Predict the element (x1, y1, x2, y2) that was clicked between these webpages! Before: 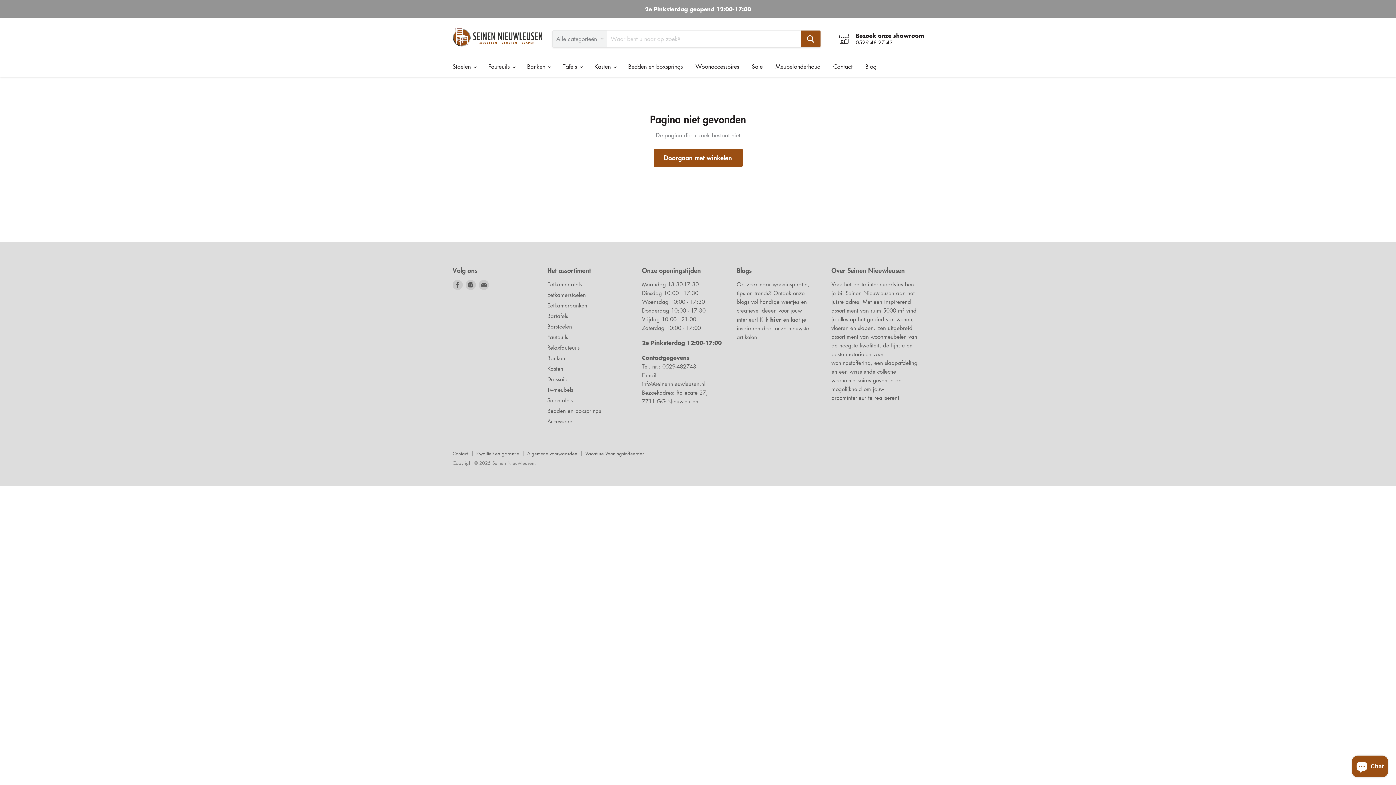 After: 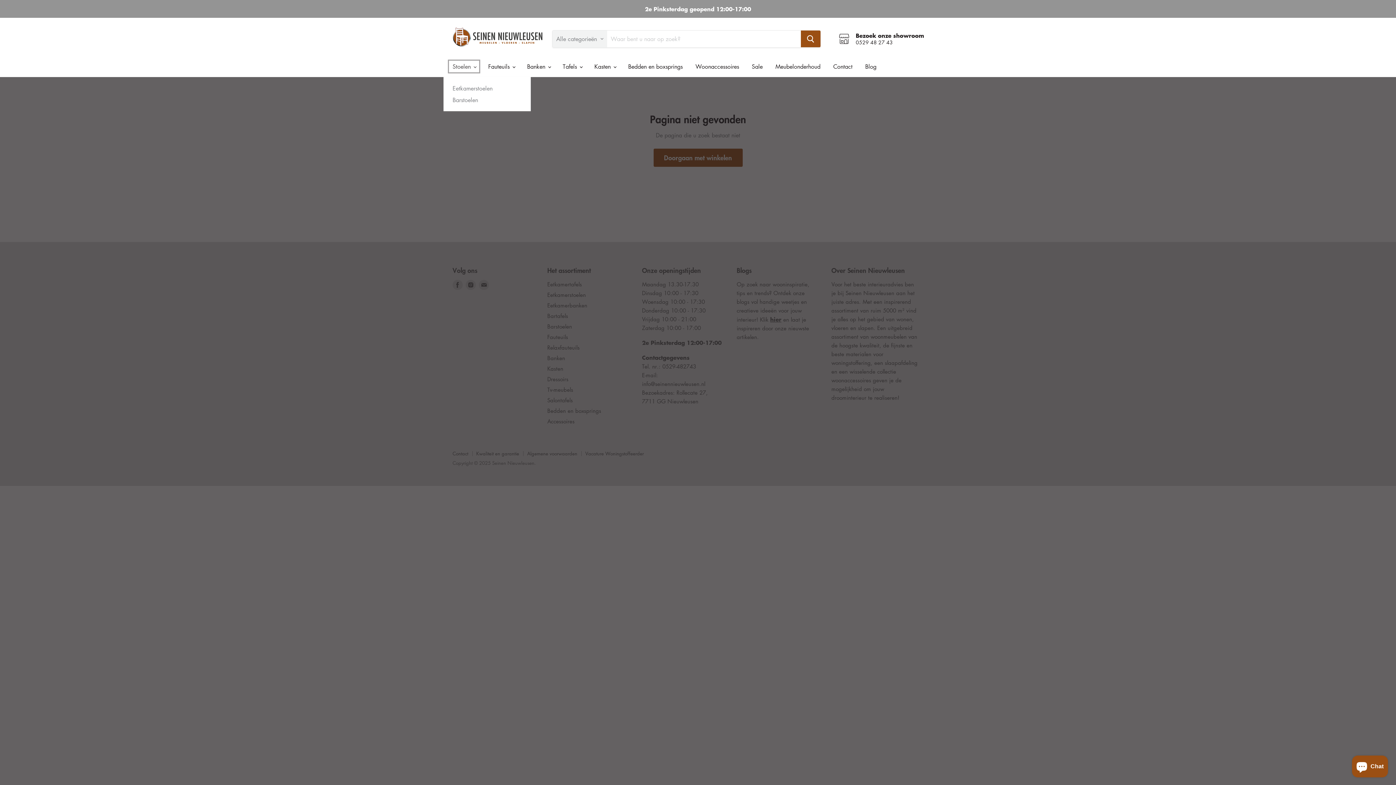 Action: label: Stoelen  bbox: (447, 58, 481, 74)